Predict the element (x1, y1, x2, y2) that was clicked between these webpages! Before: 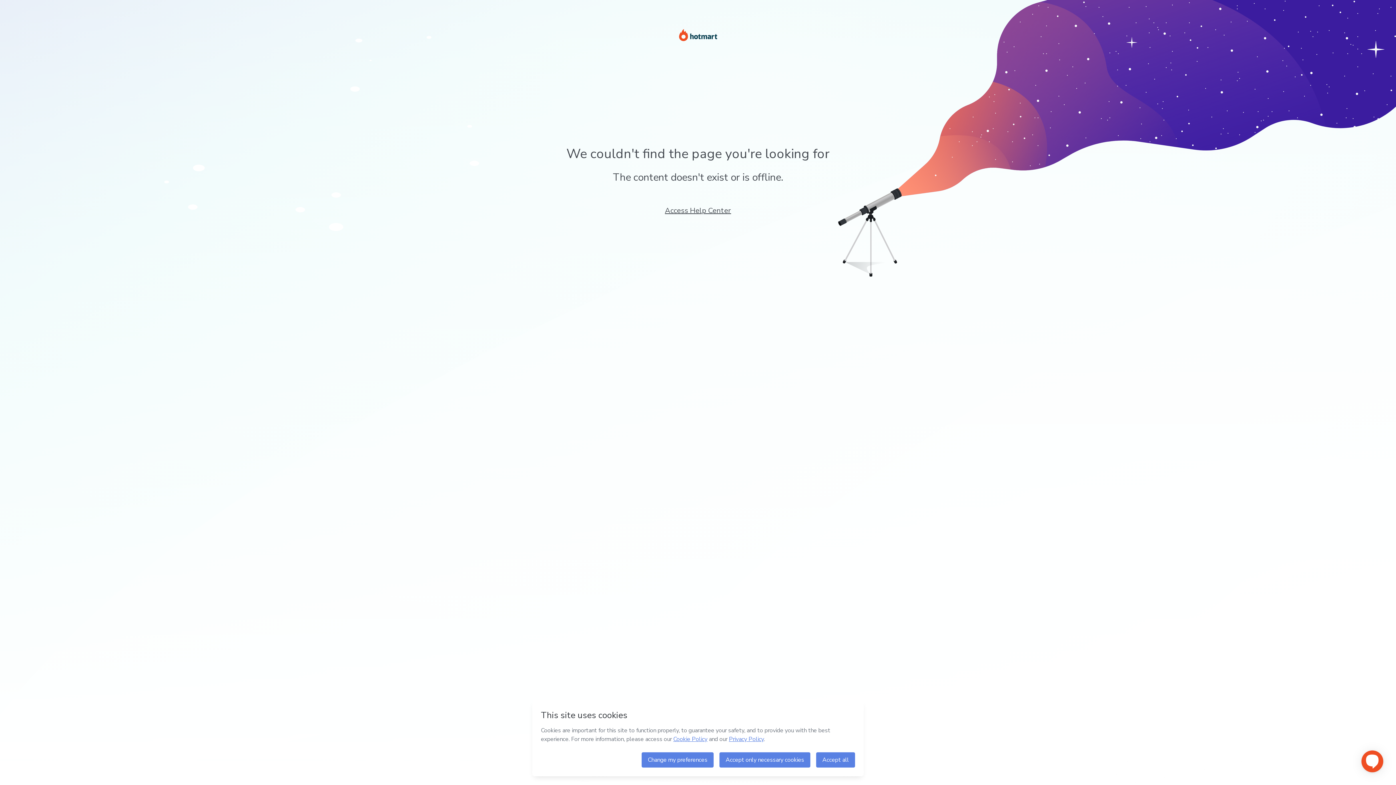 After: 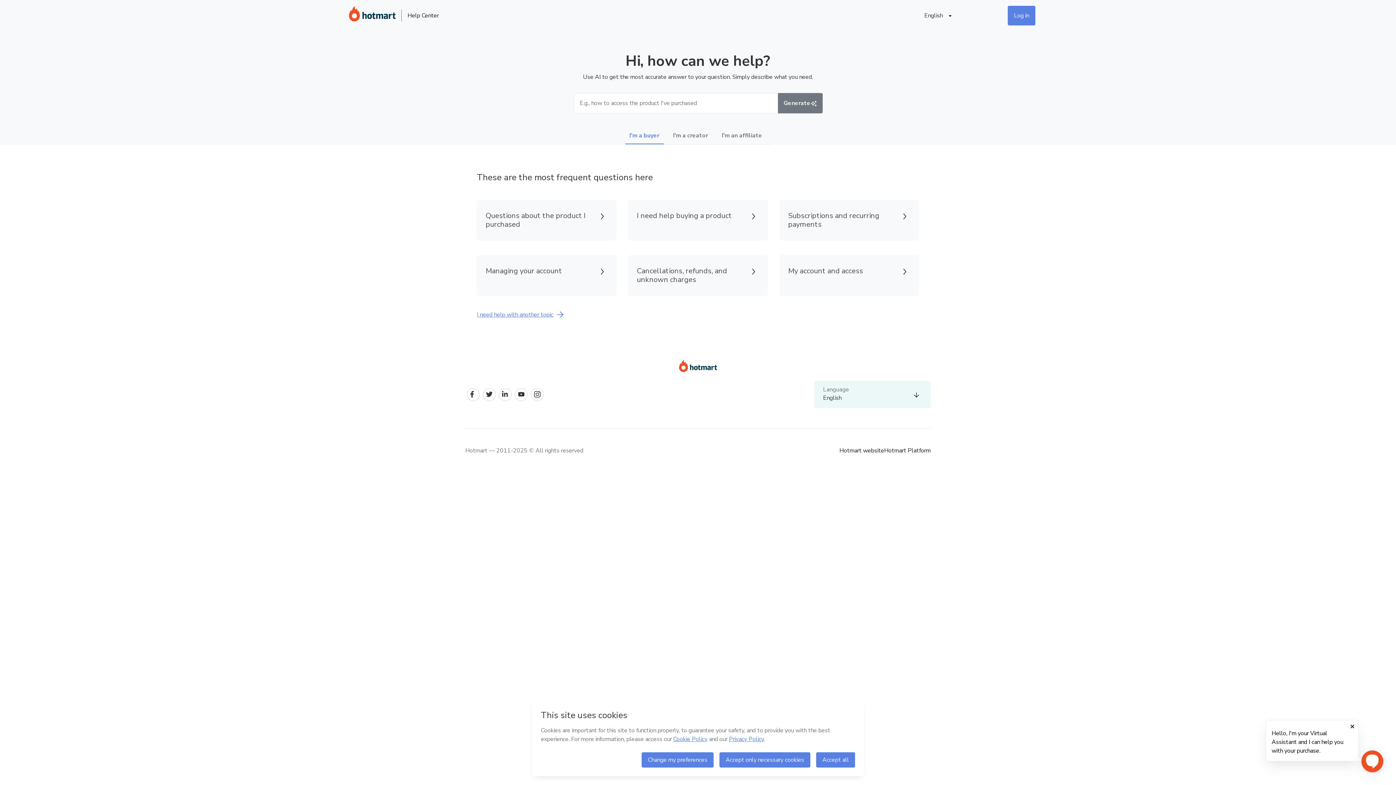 Action: label: Access Help Center bbox: (665, 205, 731, 215)